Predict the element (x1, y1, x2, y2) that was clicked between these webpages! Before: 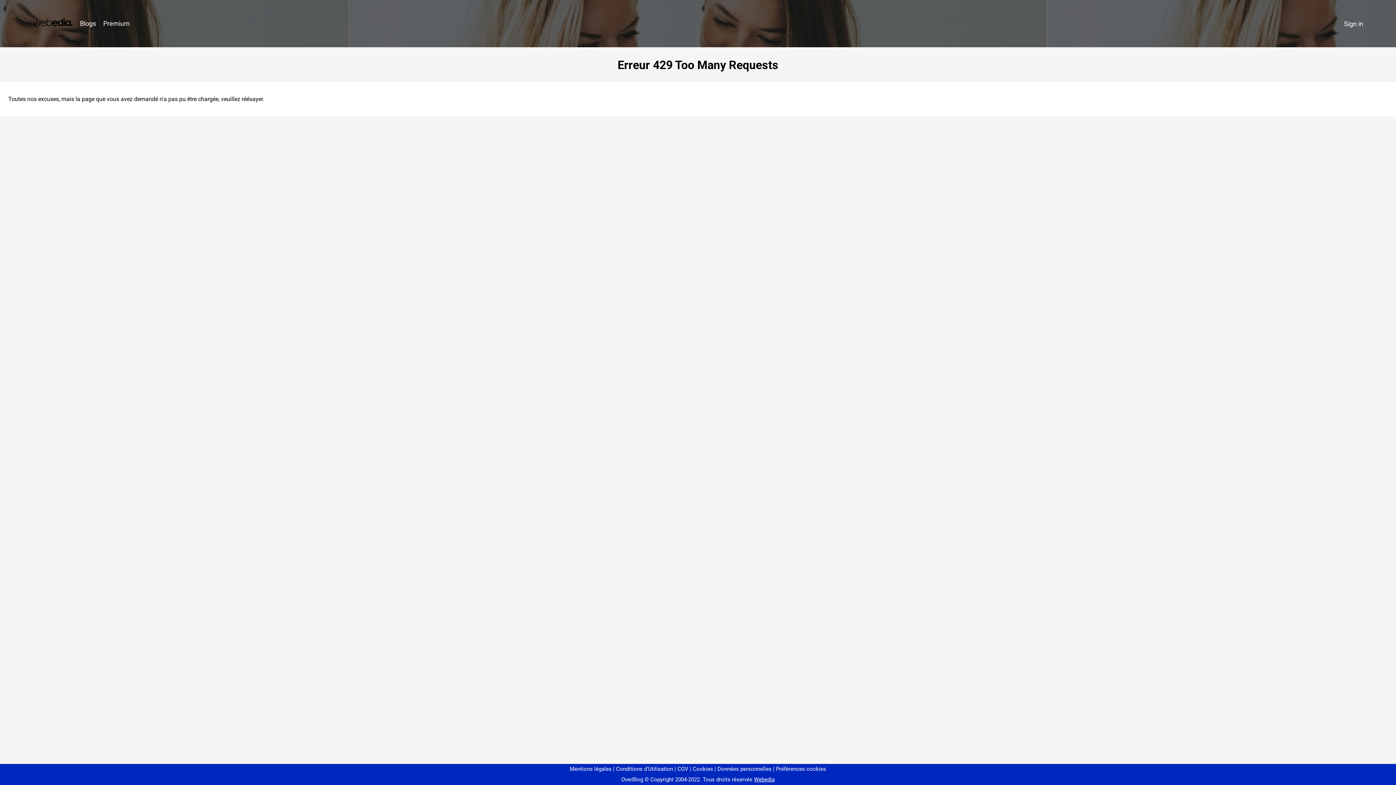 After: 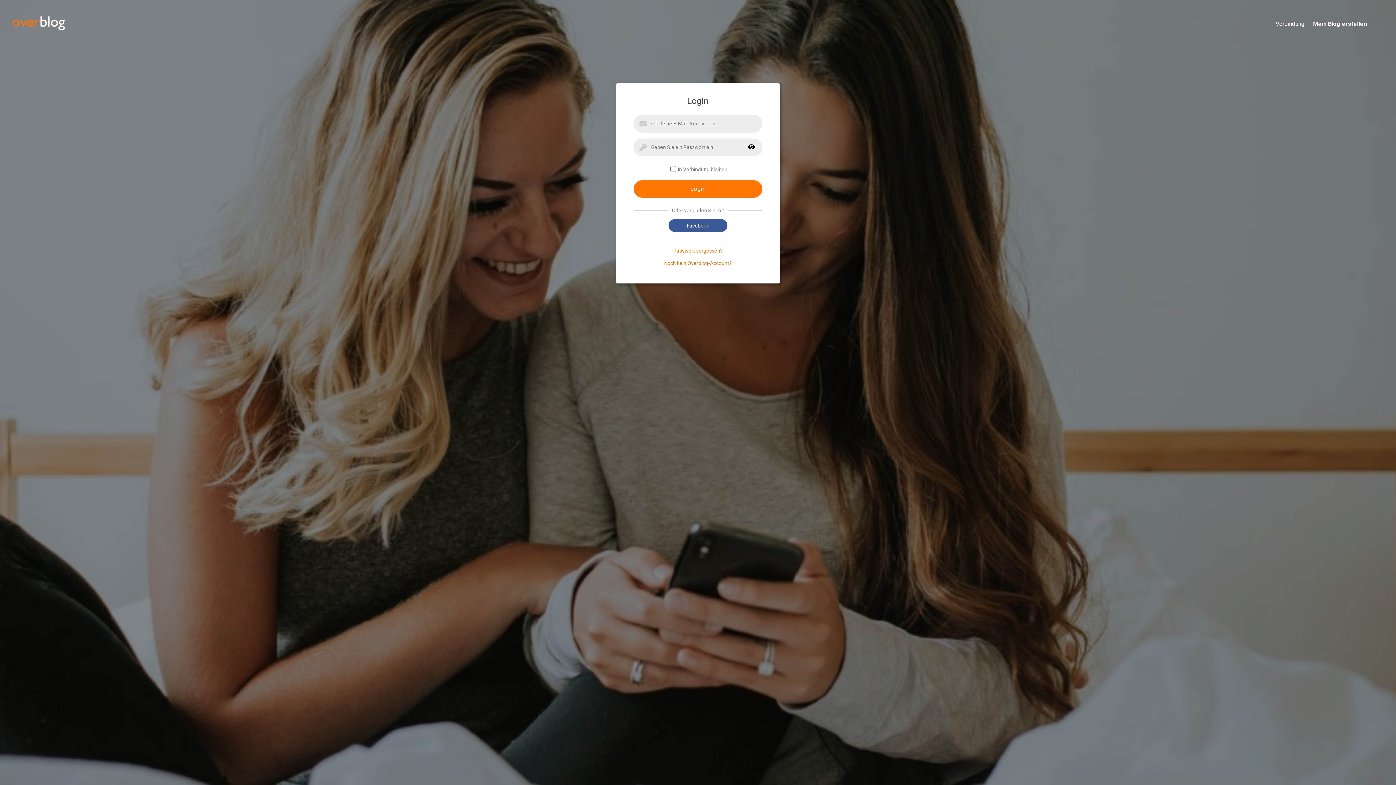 Action: bbox: (1340, 16, 1367, 31) label: Sign in